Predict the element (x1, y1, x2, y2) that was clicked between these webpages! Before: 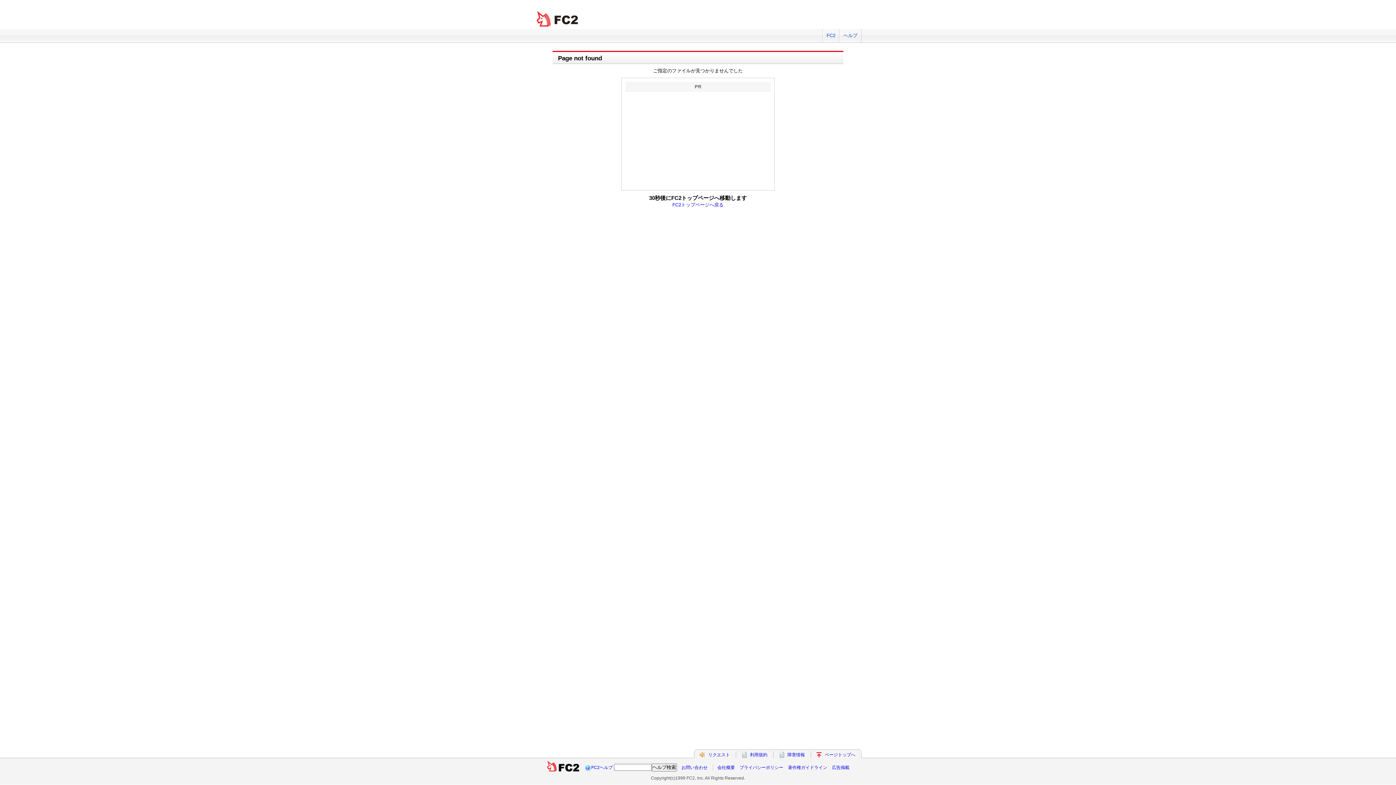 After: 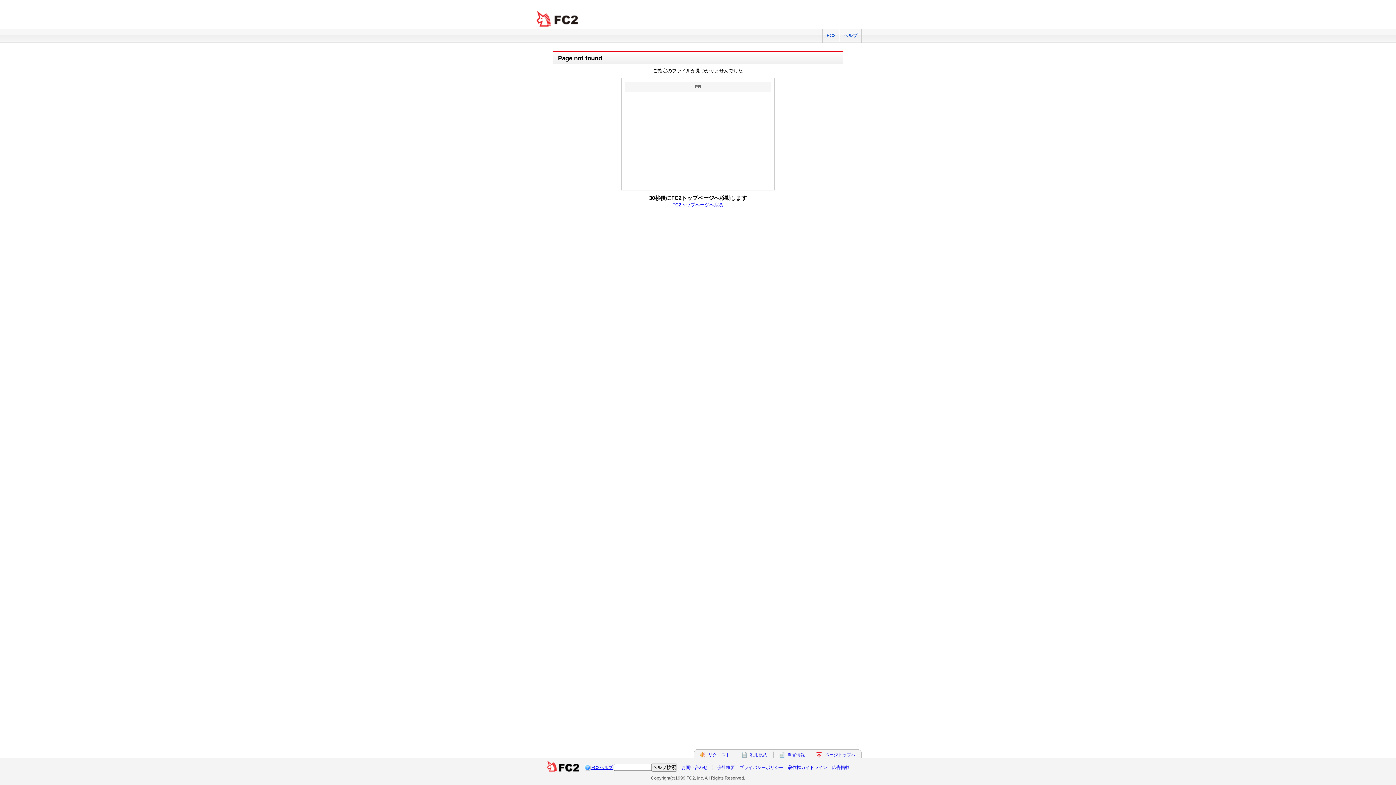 Action: label: FC2ヘルプ bbox: (591, 765, 612, 770)